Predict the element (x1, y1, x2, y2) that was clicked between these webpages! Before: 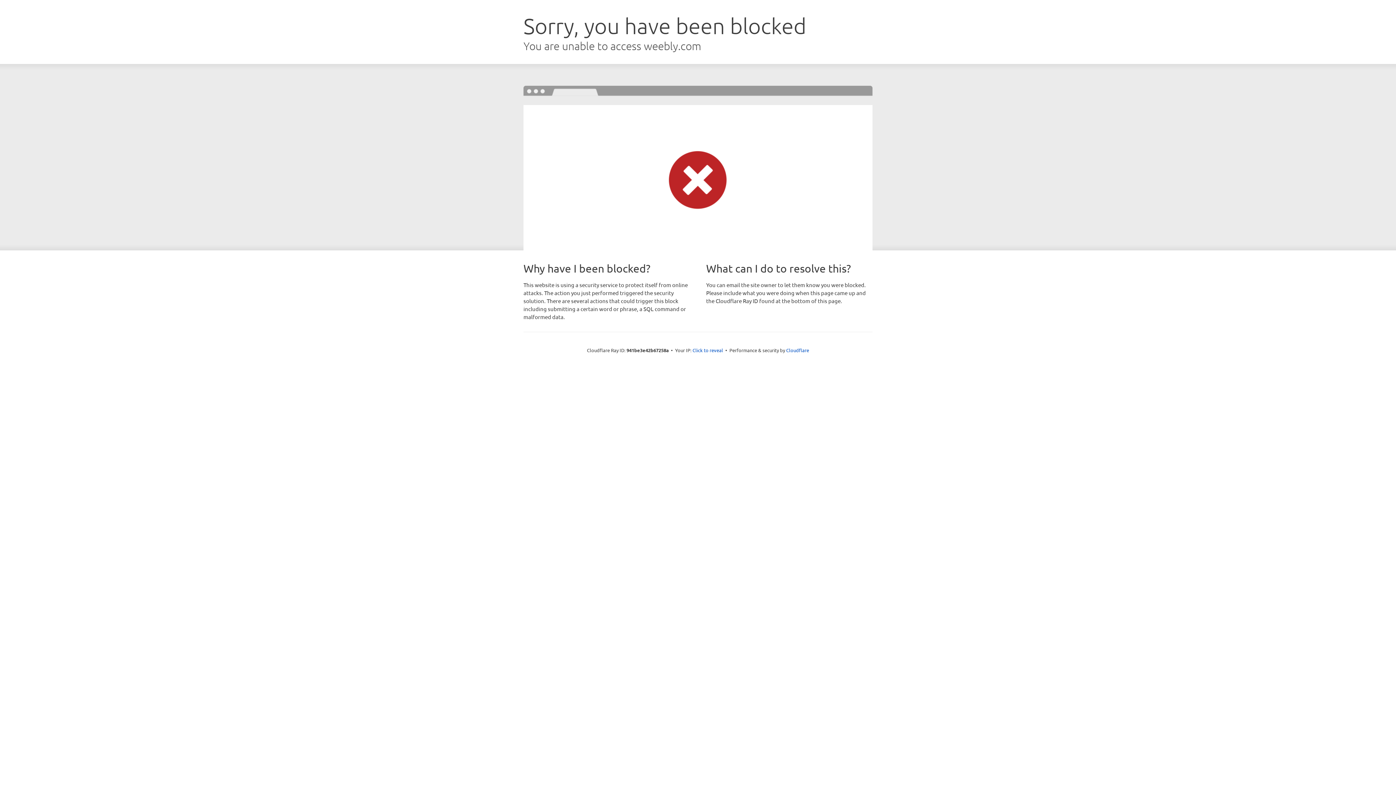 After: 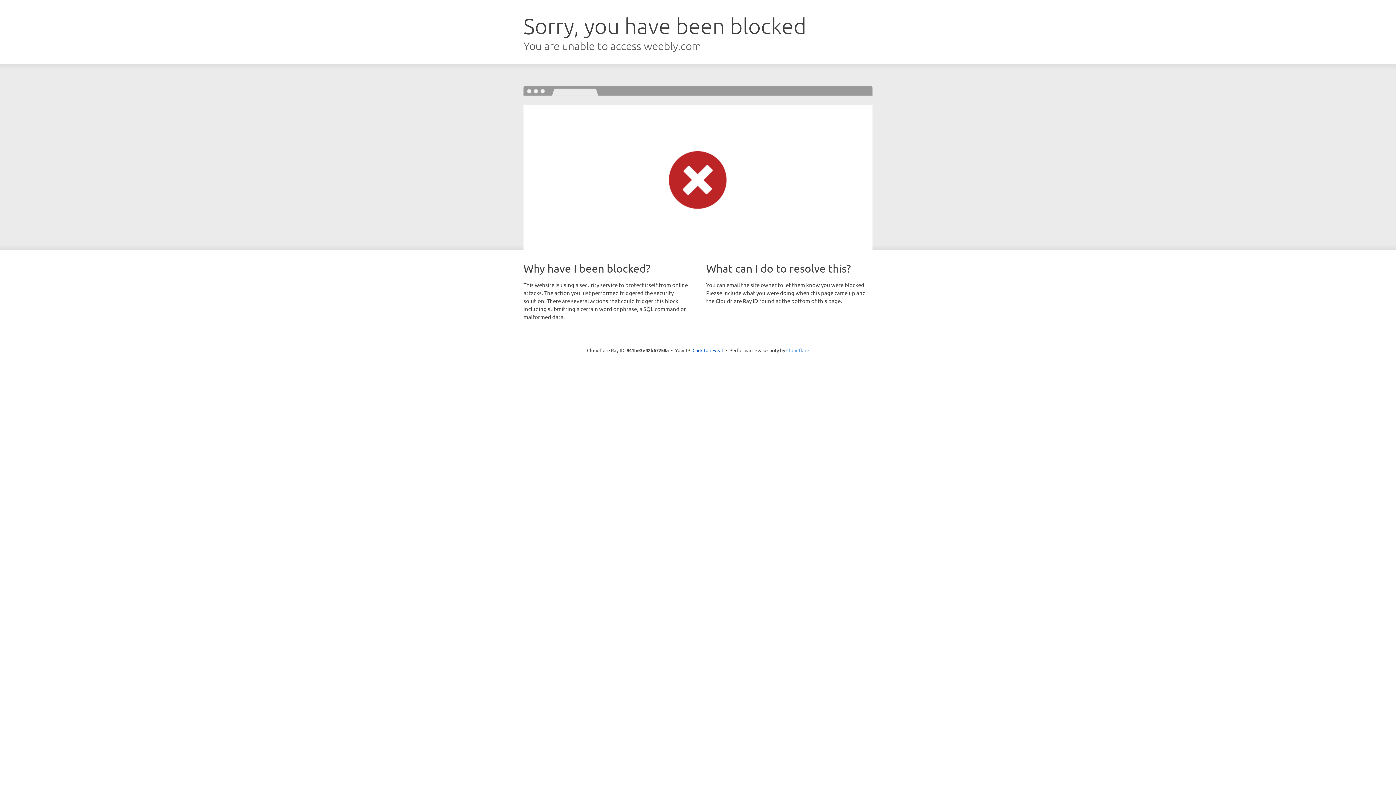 Action: label: Cloudflare bbox: (786, 347, 809, 353)